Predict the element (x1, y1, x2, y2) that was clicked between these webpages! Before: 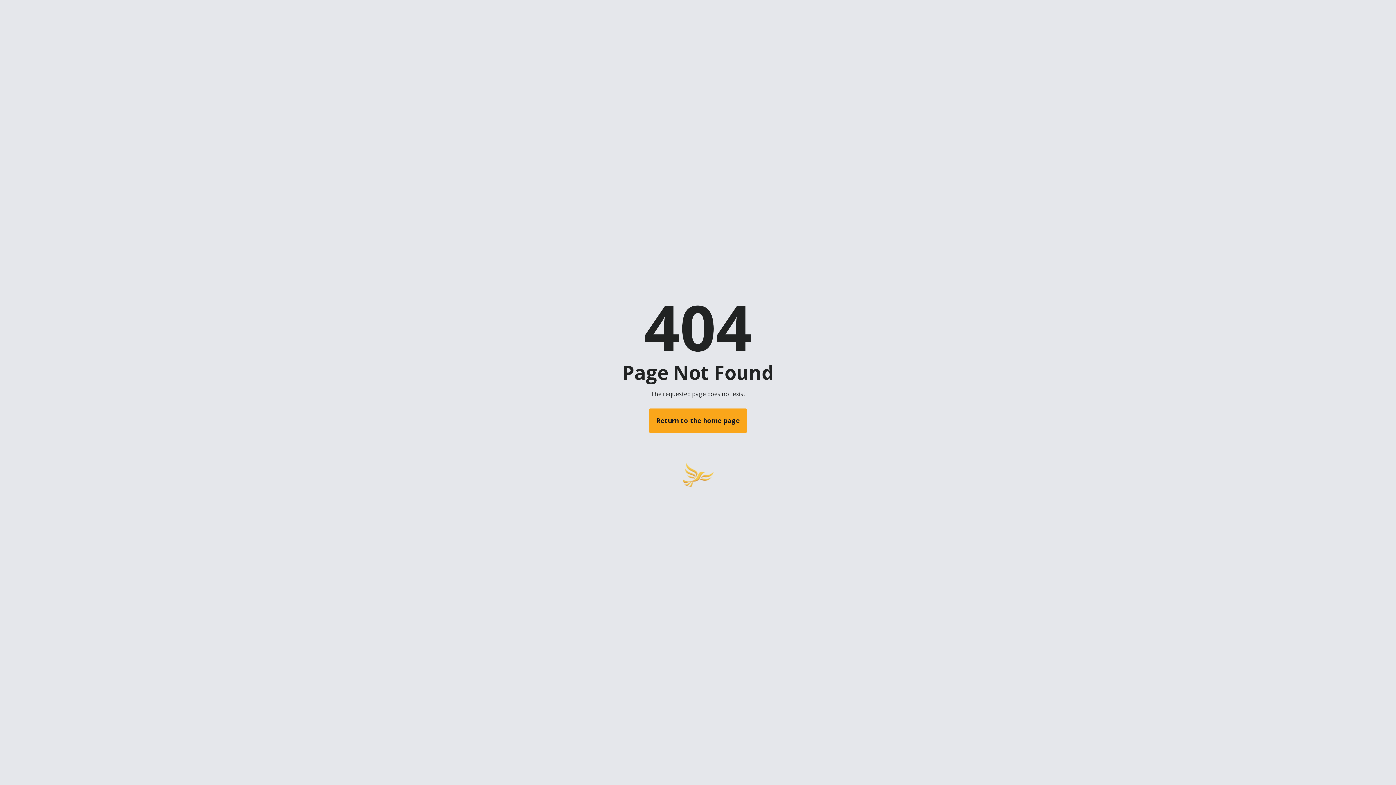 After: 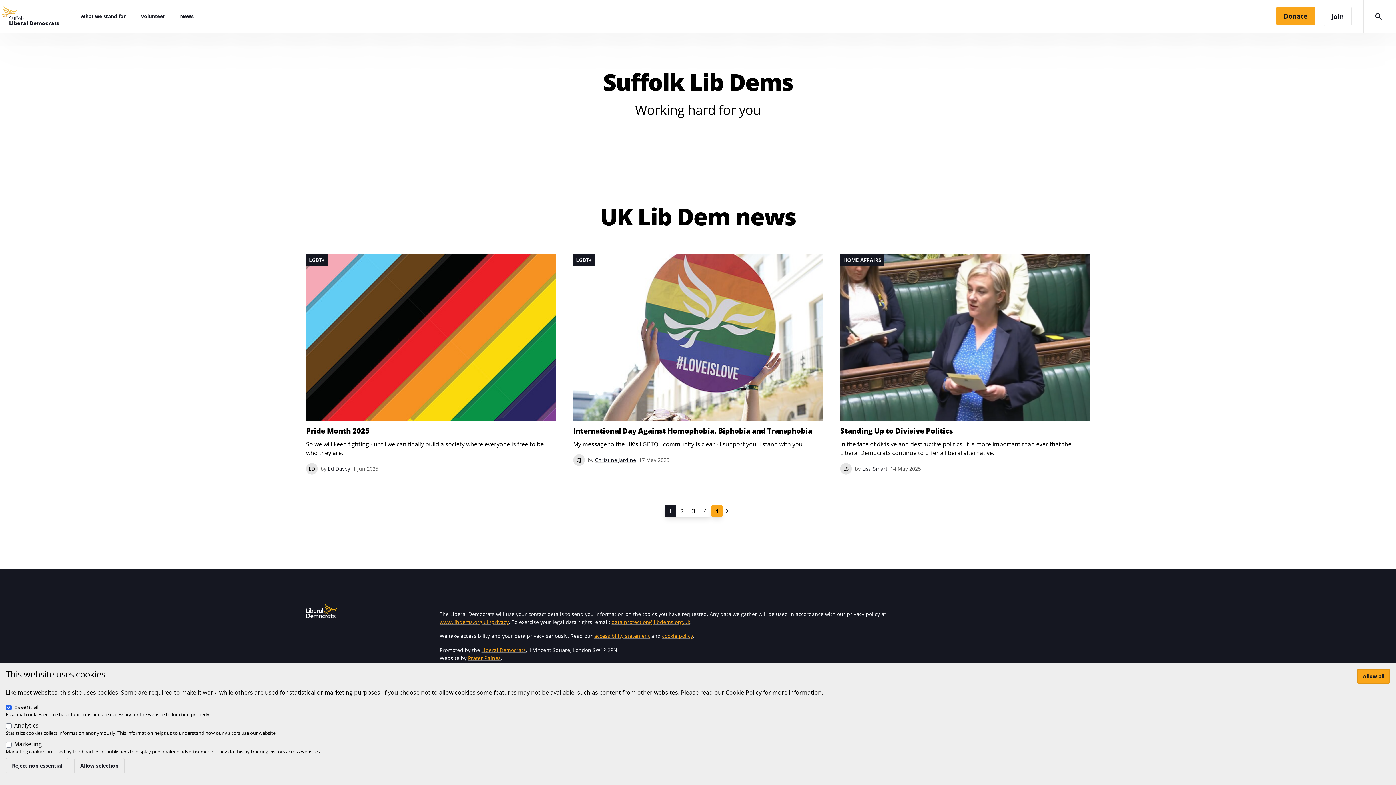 Action: label: Return to the home page bbox: (649, 408, 747, 433)